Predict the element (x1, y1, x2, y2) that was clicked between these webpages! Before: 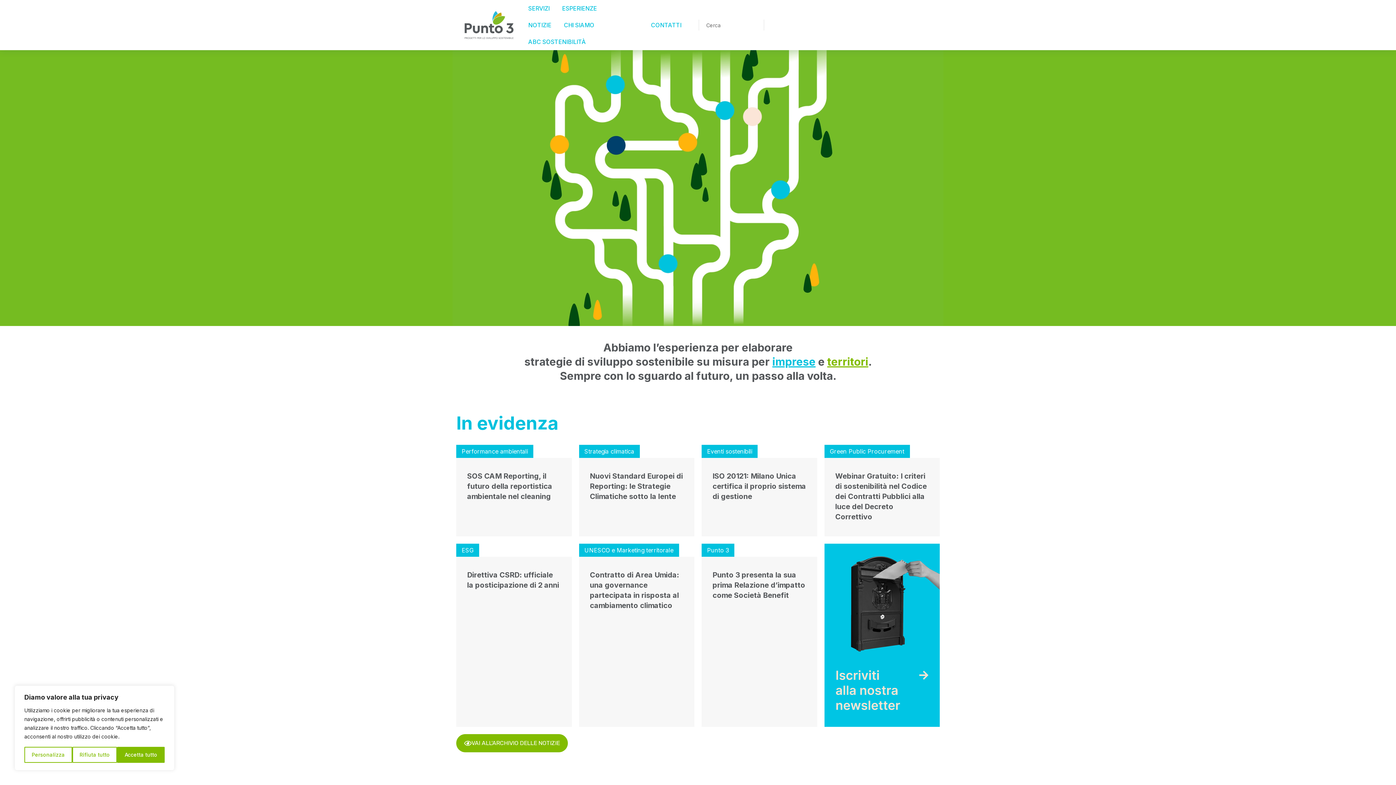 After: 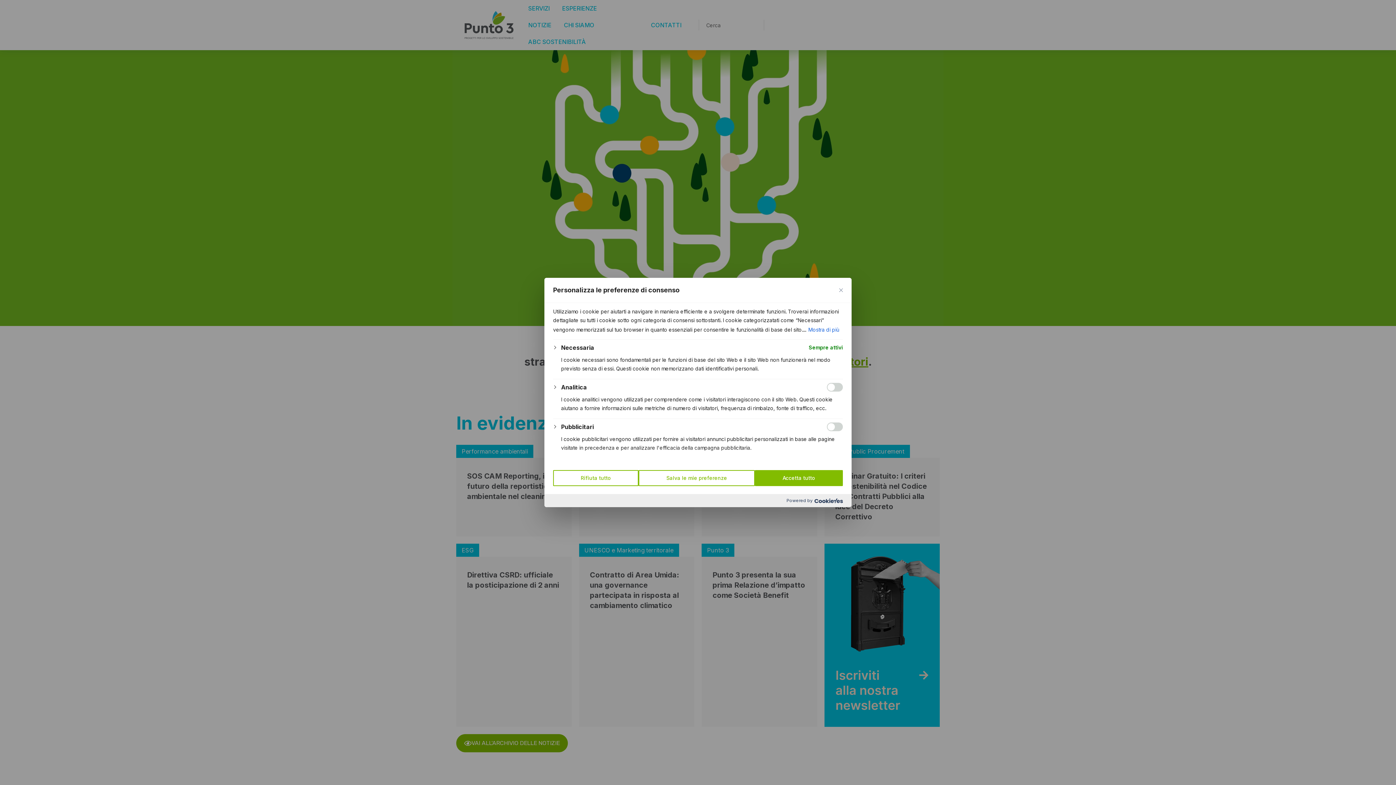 Action: bbox: (24, 747, 72, 763) label: Personalizza